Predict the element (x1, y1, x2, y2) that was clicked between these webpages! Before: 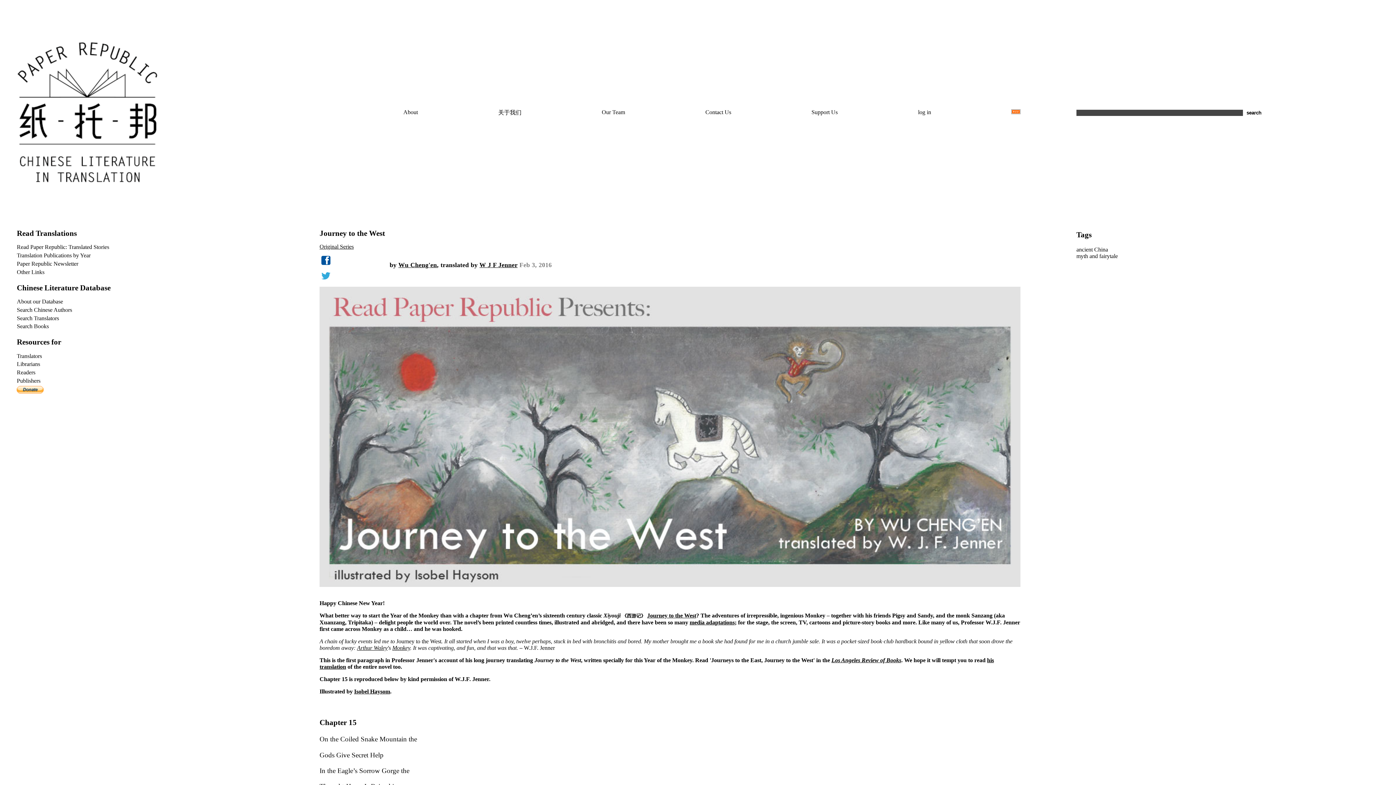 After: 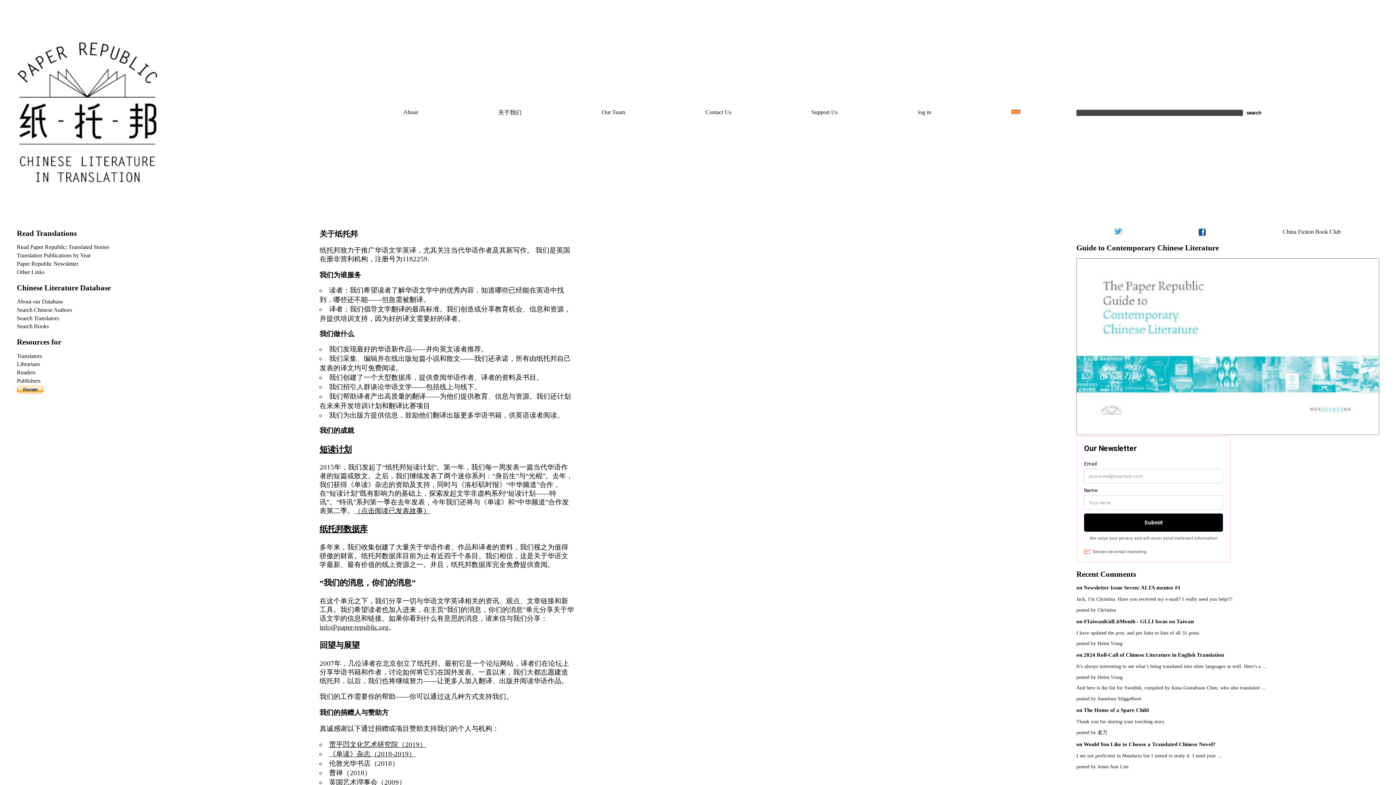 Action: label: 关于我们 bbox: (498, 109, 521, 115)